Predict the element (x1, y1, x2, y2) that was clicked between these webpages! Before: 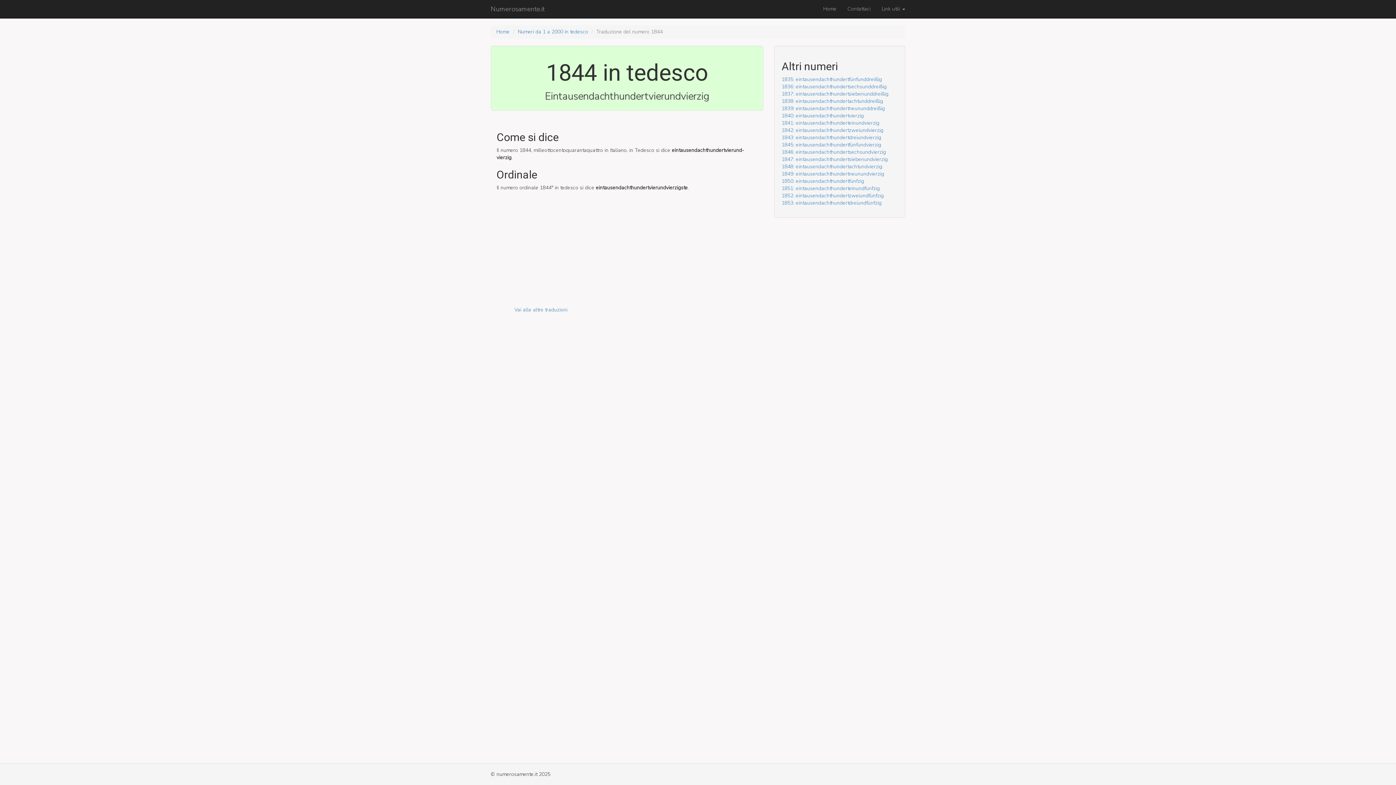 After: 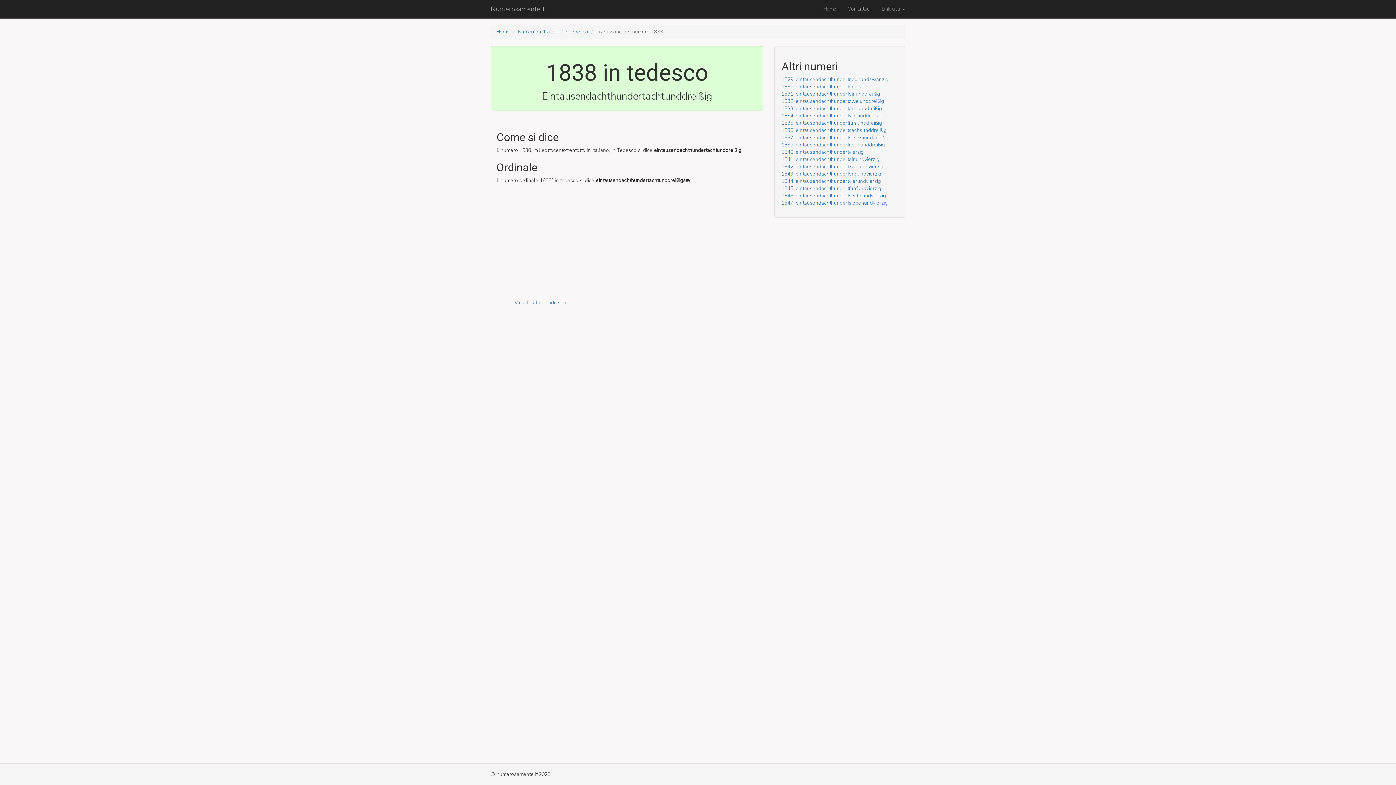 Action: bbox: (781, 97, 883, 104) label: 1838: ein­tausend­acht­hundert­acht­und­dreißig